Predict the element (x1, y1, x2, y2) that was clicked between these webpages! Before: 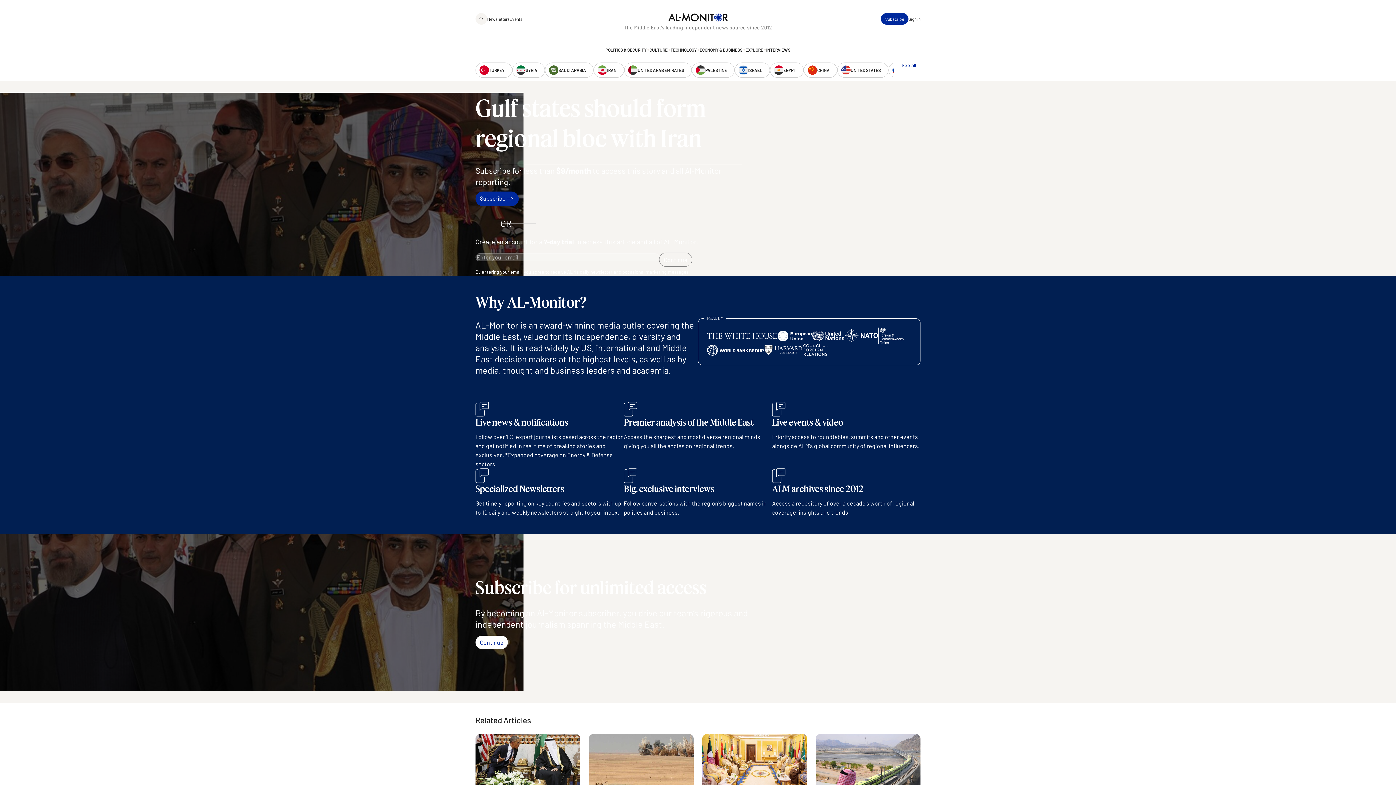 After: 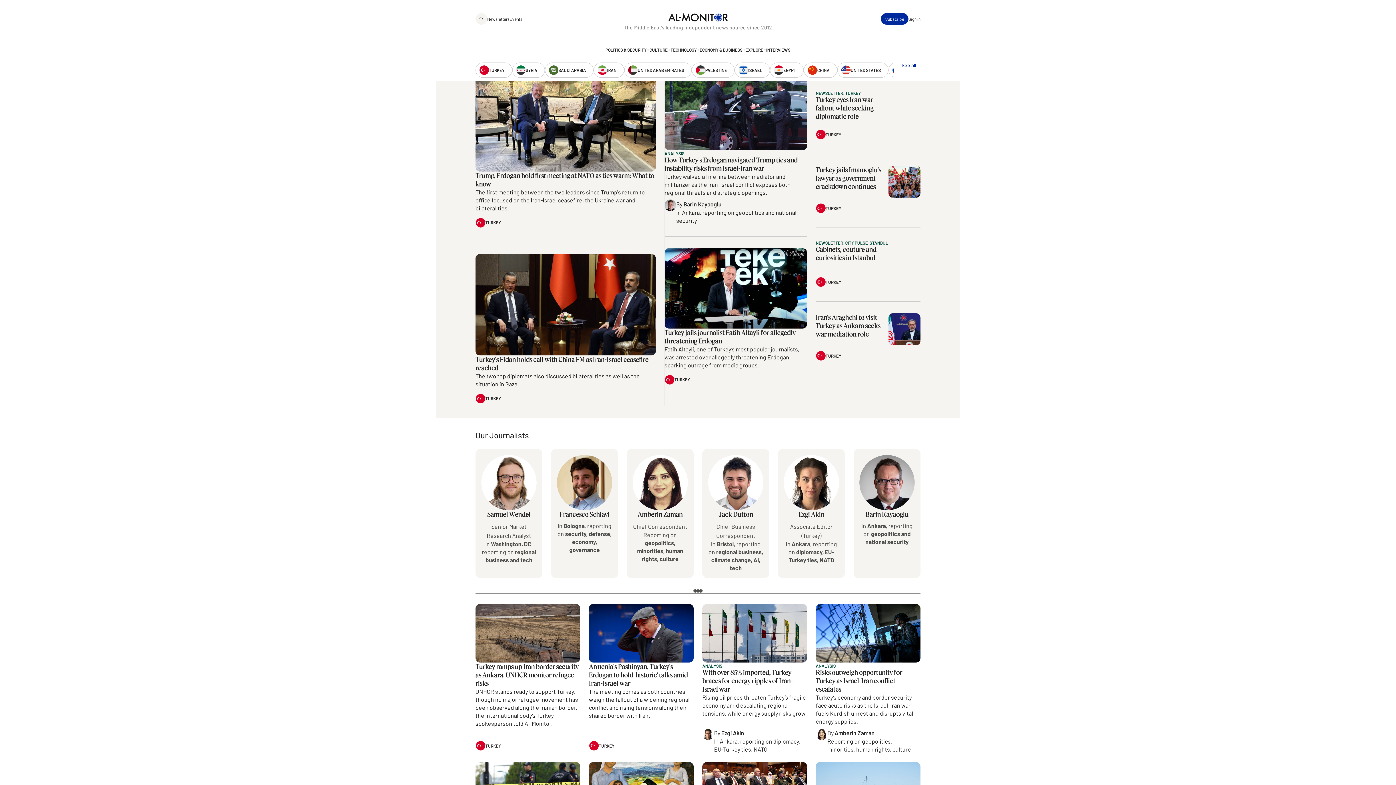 Action: bbox: (475, 62, 512, 77) label: TURKEY